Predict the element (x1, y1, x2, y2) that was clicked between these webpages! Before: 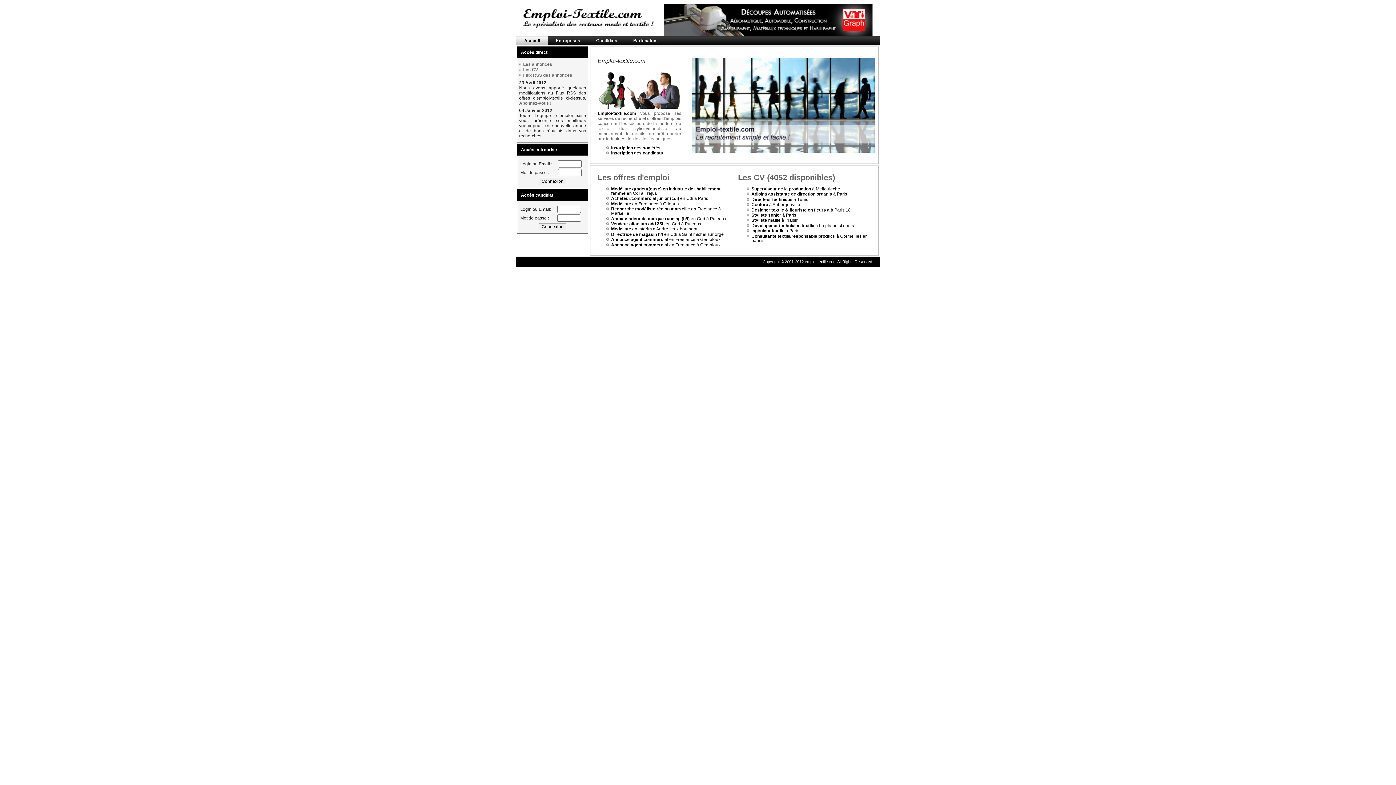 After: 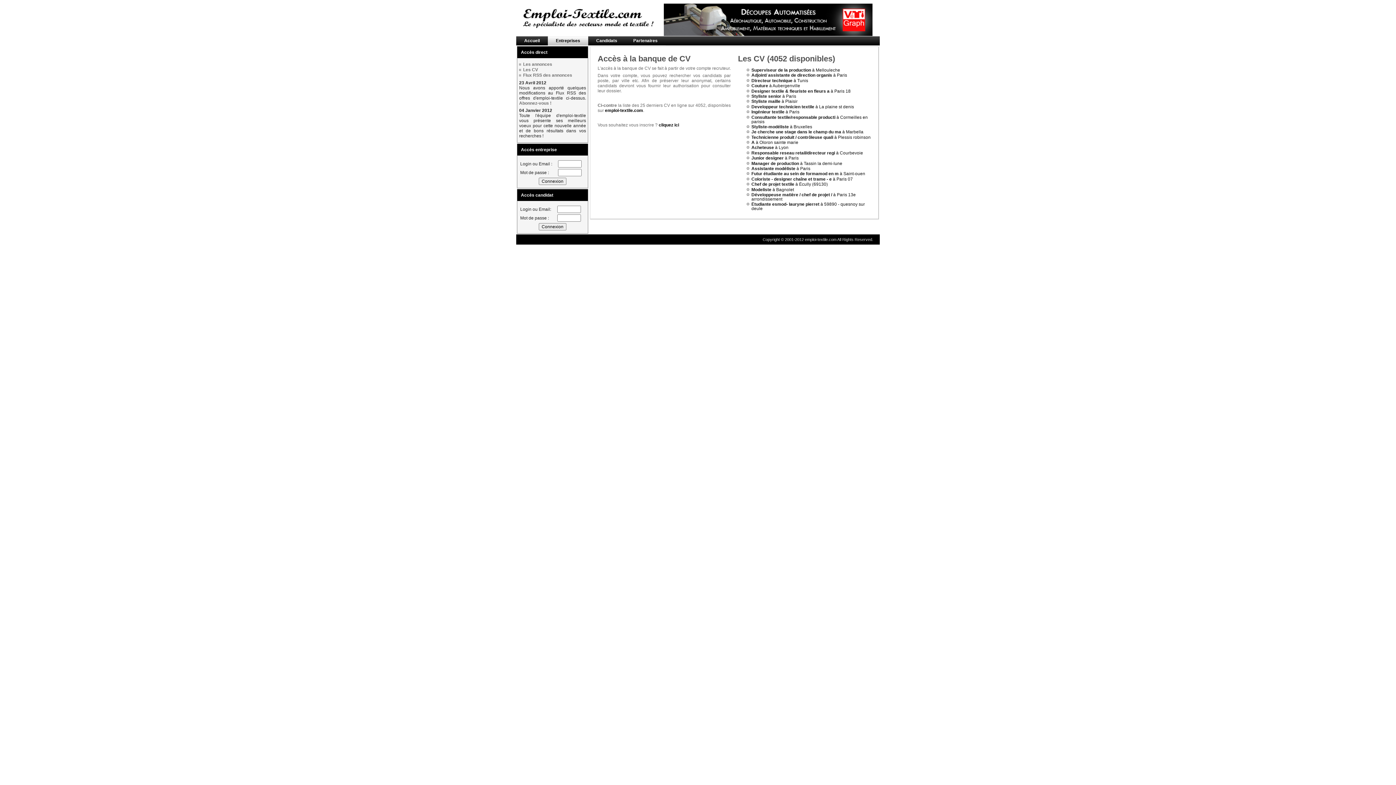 Action: label: Les CV bbox: (523, 67, 538, 72)